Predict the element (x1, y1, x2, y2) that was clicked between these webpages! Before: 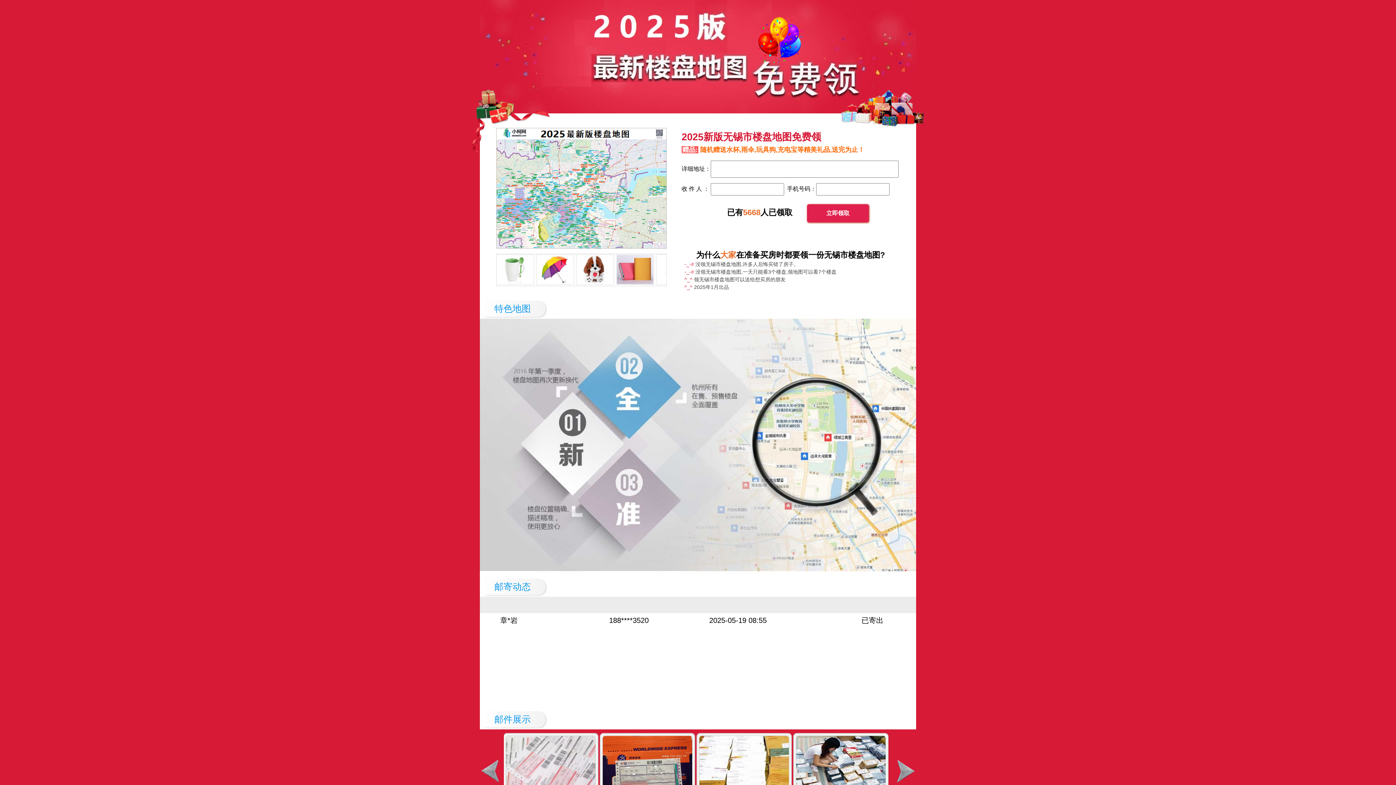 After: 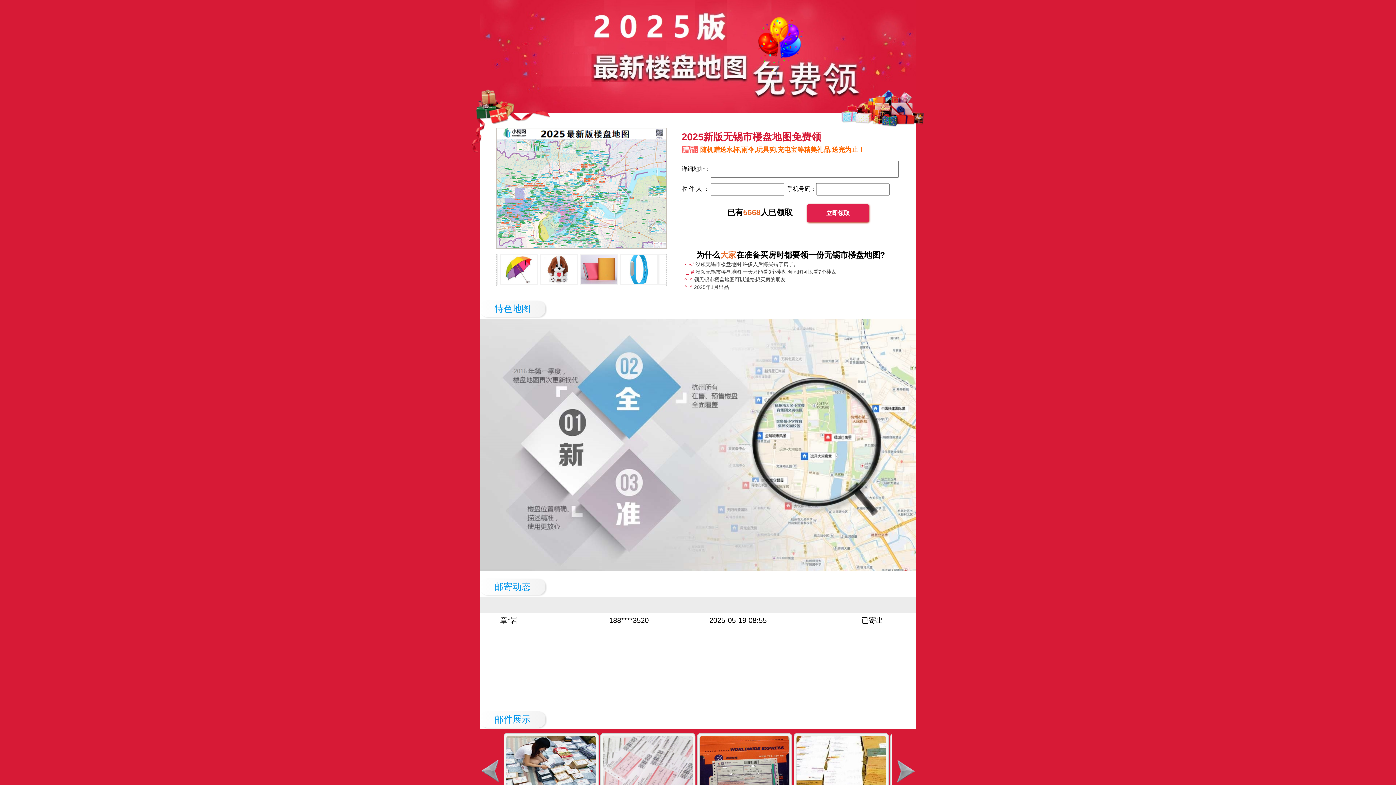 Action: bbox: (897, 760, 914, 782)